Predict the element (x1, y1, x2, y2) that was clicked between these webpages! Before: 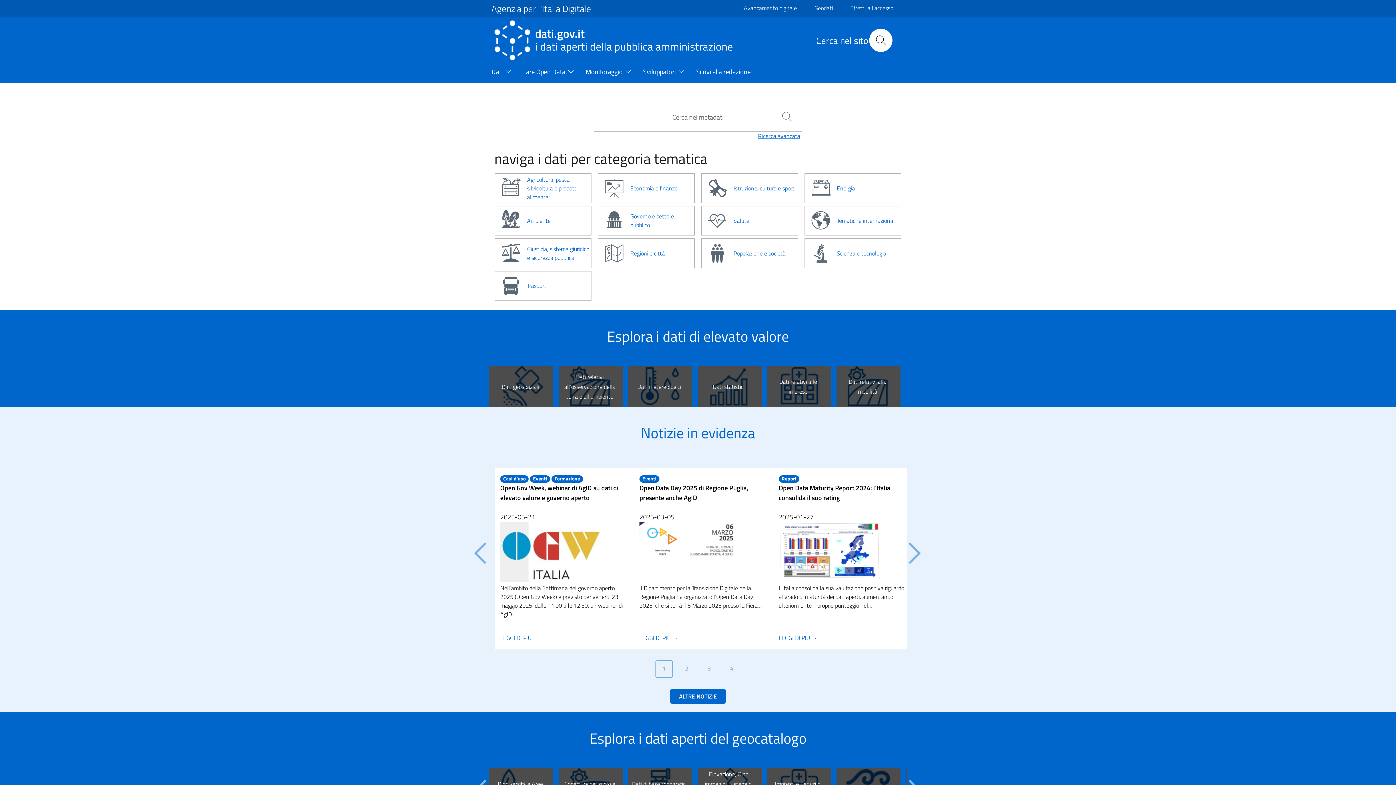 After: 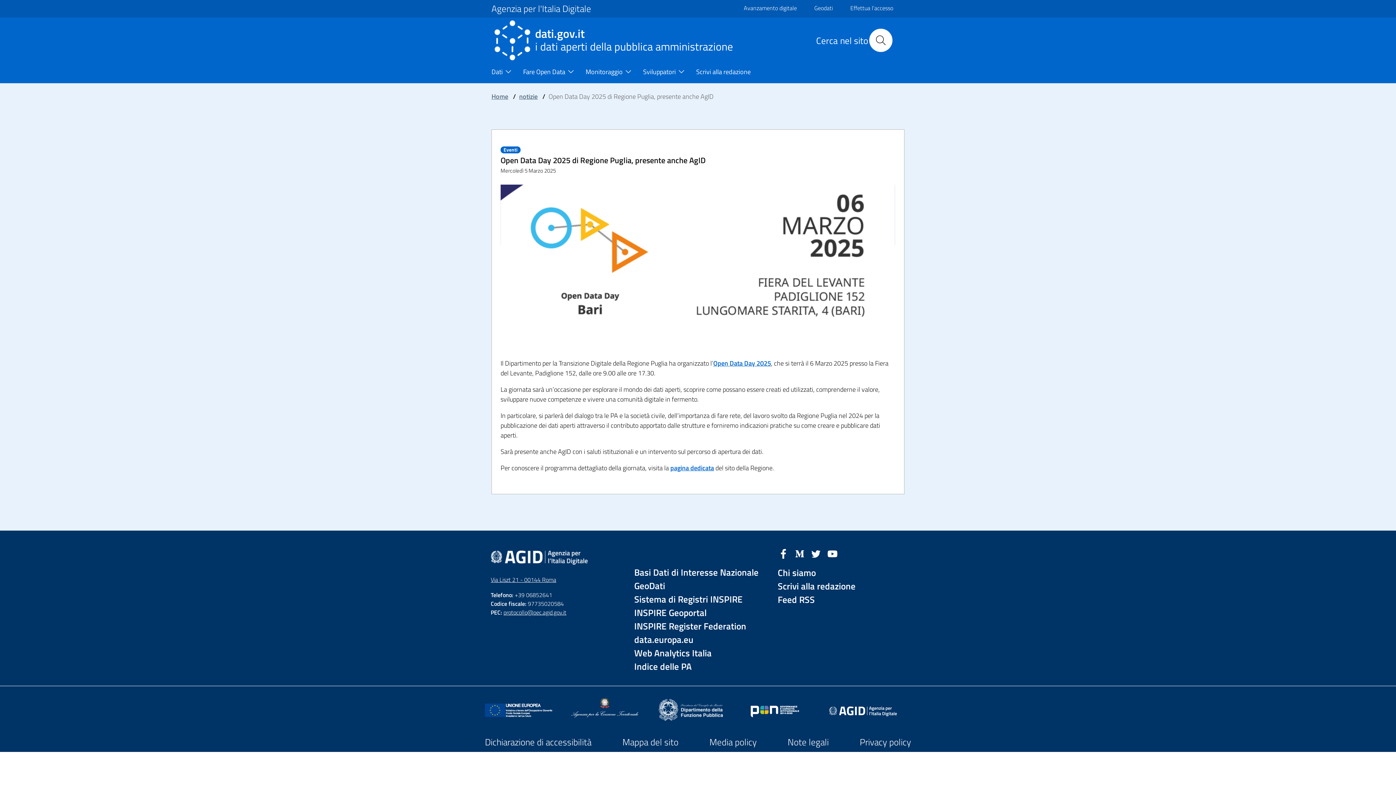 Action: label: /notizie/open-data-day-2025-di-regione-puglia-presente-anche-agid bbox: (639, 633, 678, 642)